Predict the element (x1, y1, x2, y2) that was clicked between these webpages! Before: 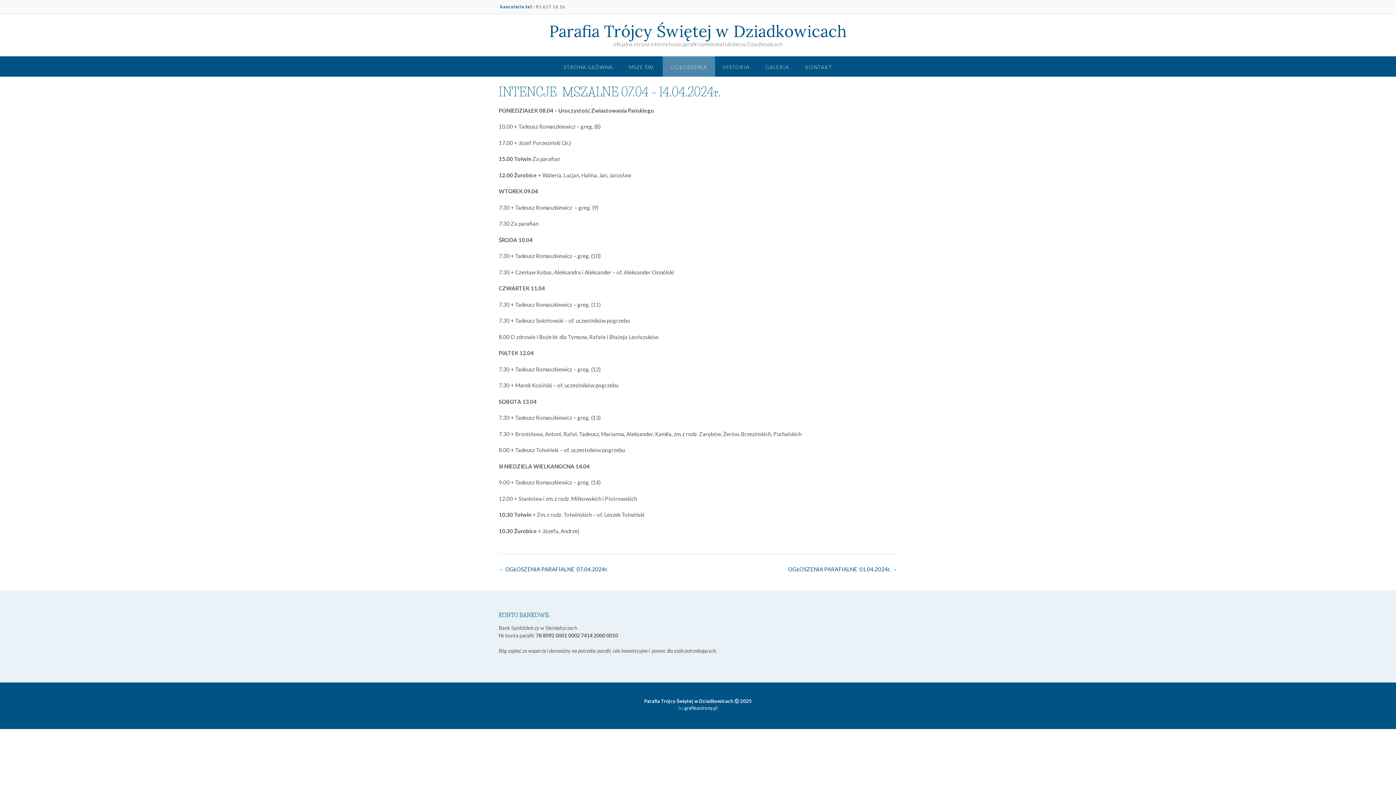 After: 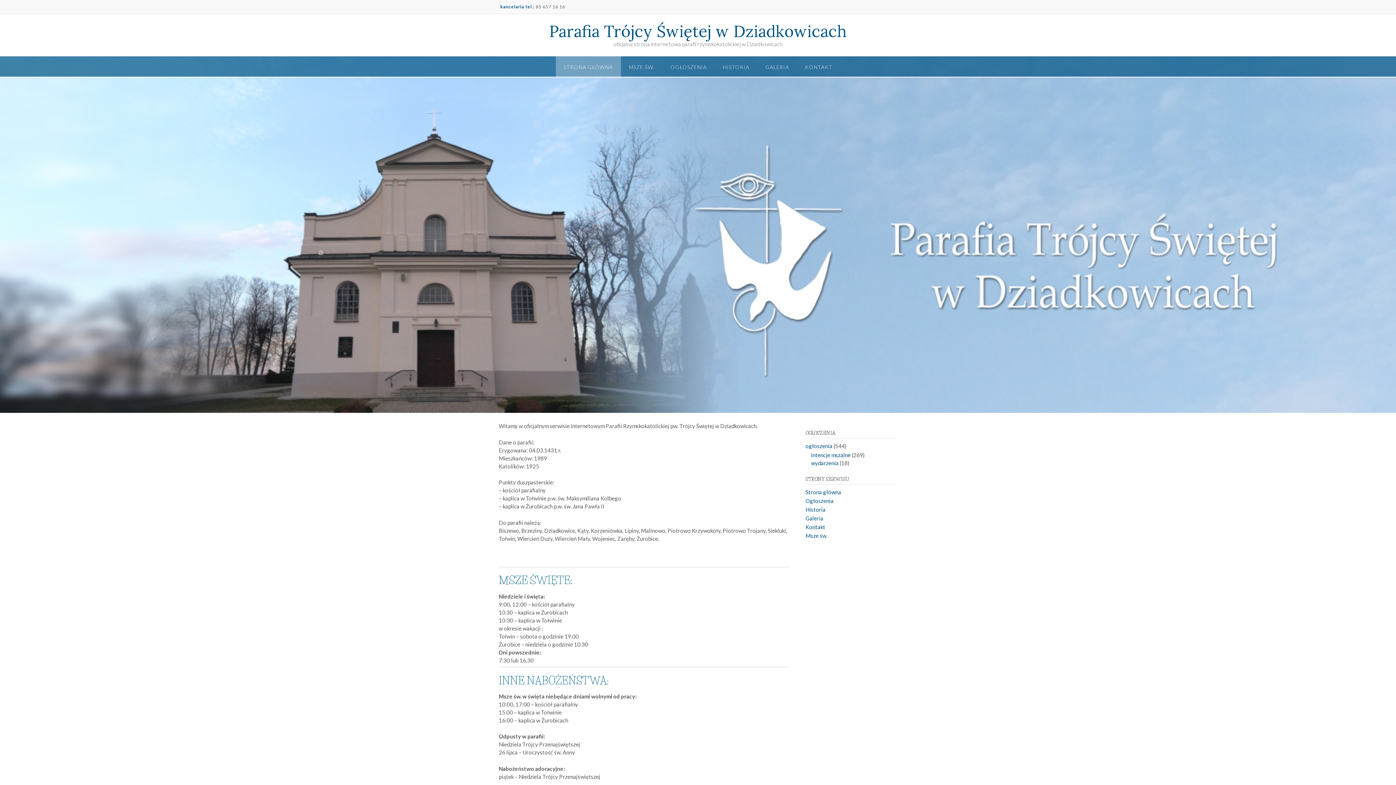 Action: bbox: (555, 56, 620, 76) label: STRONA GŁÓWNA